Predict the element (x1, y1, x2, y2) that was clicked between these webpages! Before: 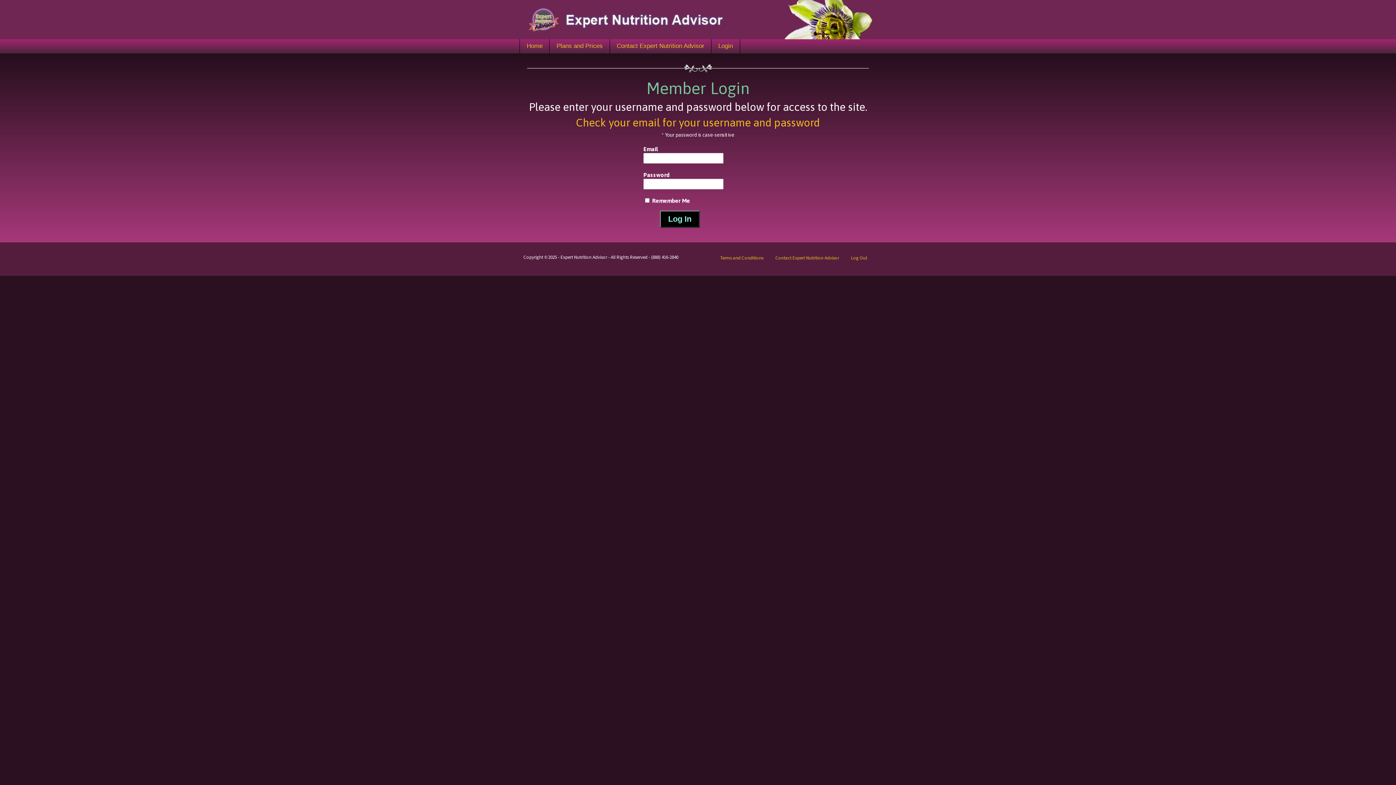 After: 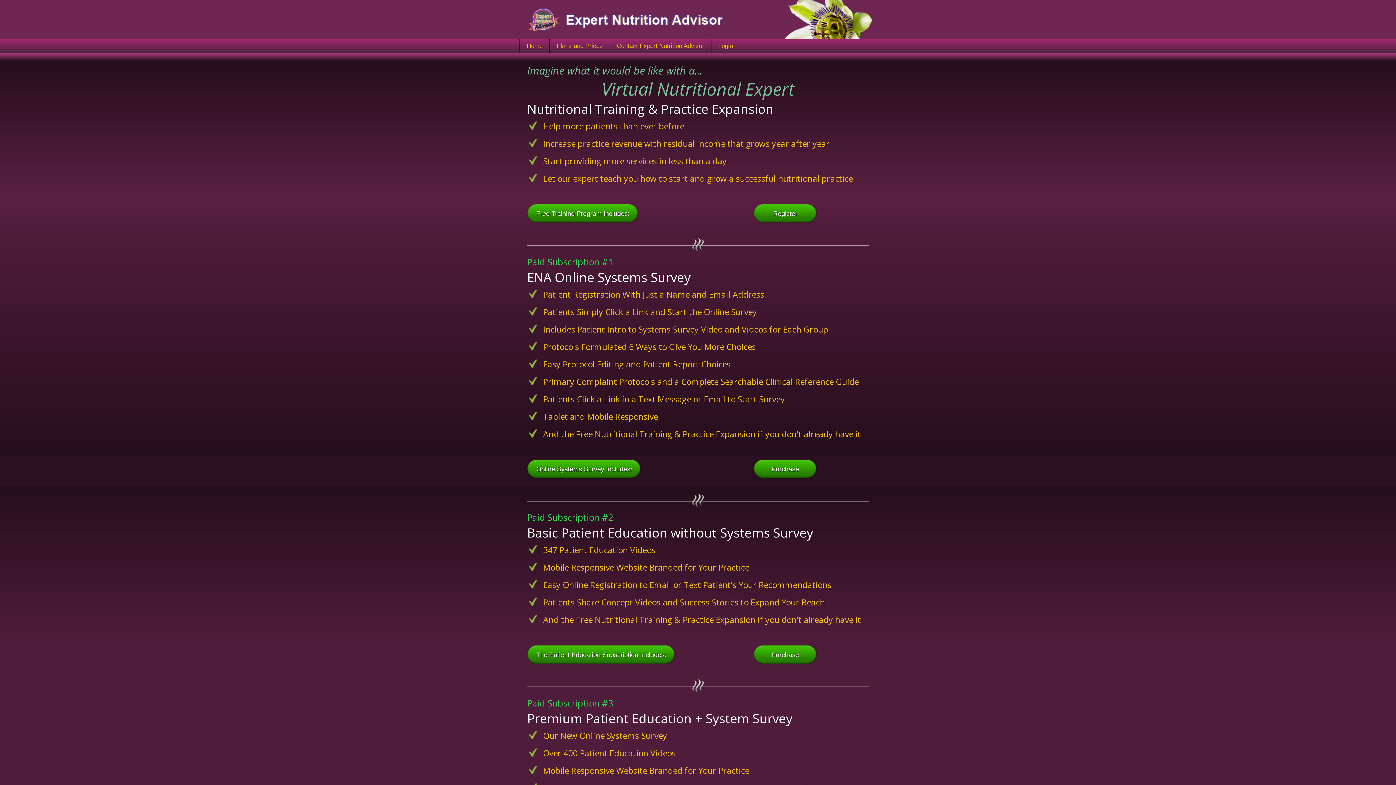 Action: bbox: (549, 39, 609, 53) label: Plans and Prices